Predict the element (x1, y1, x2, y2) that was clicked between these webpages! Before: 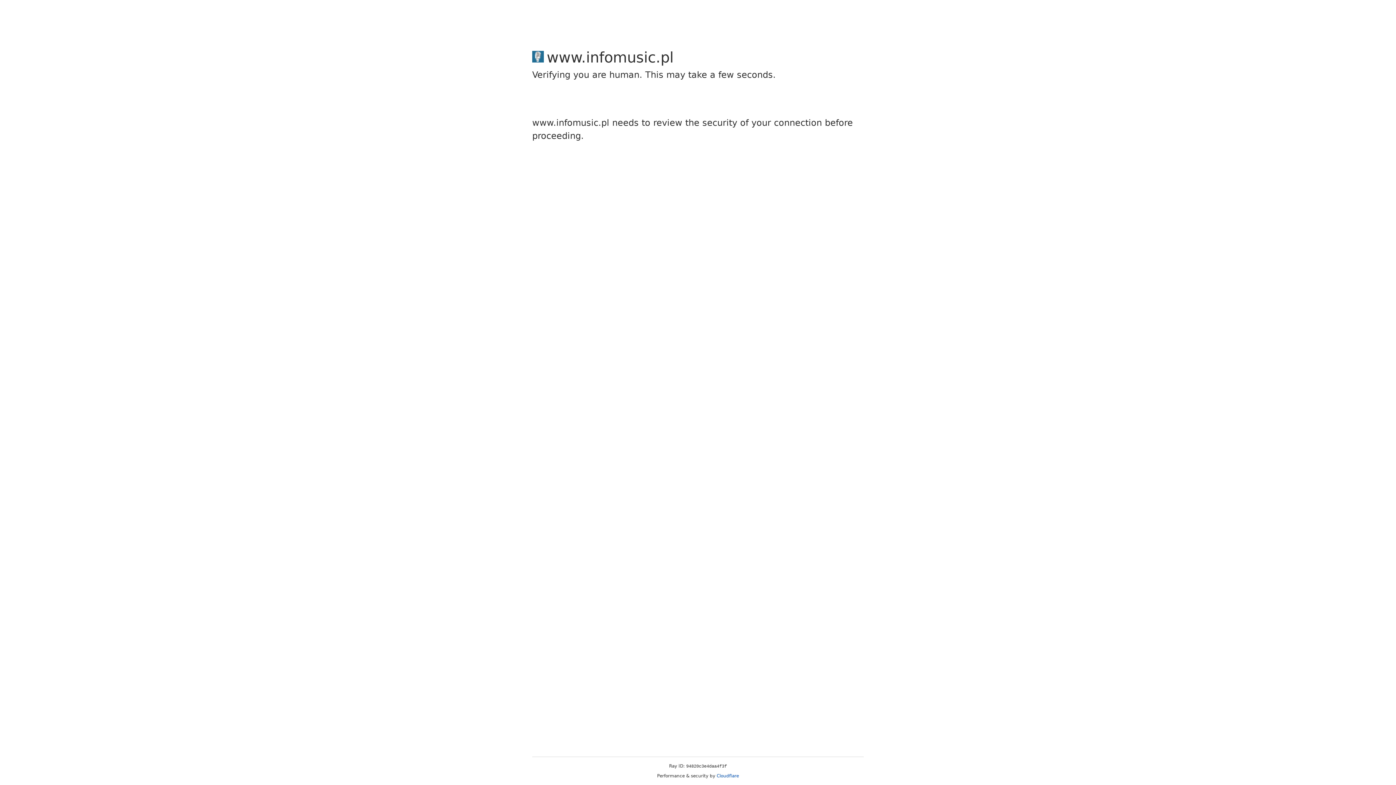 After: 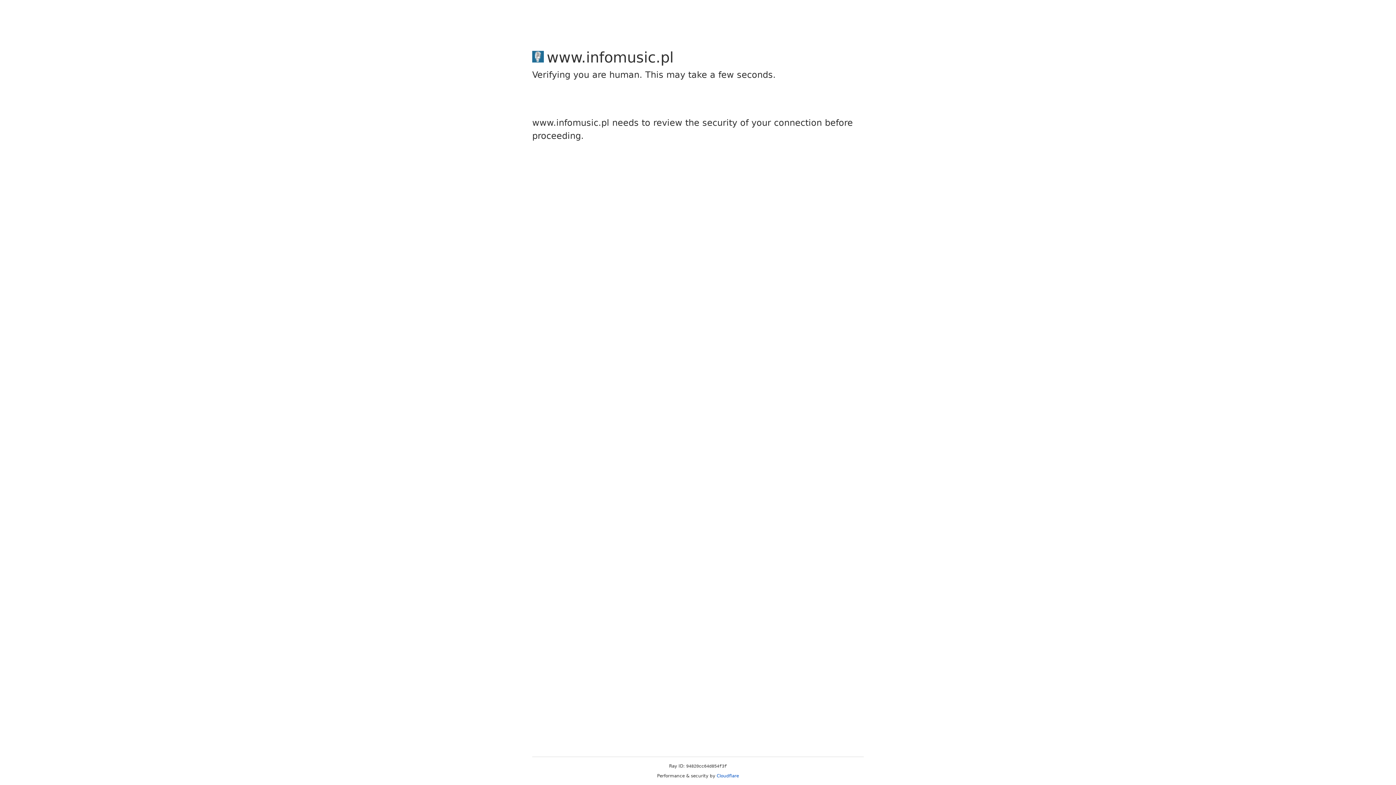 Action: bbox: (716, 773, 739, 778) label: Cloudflare